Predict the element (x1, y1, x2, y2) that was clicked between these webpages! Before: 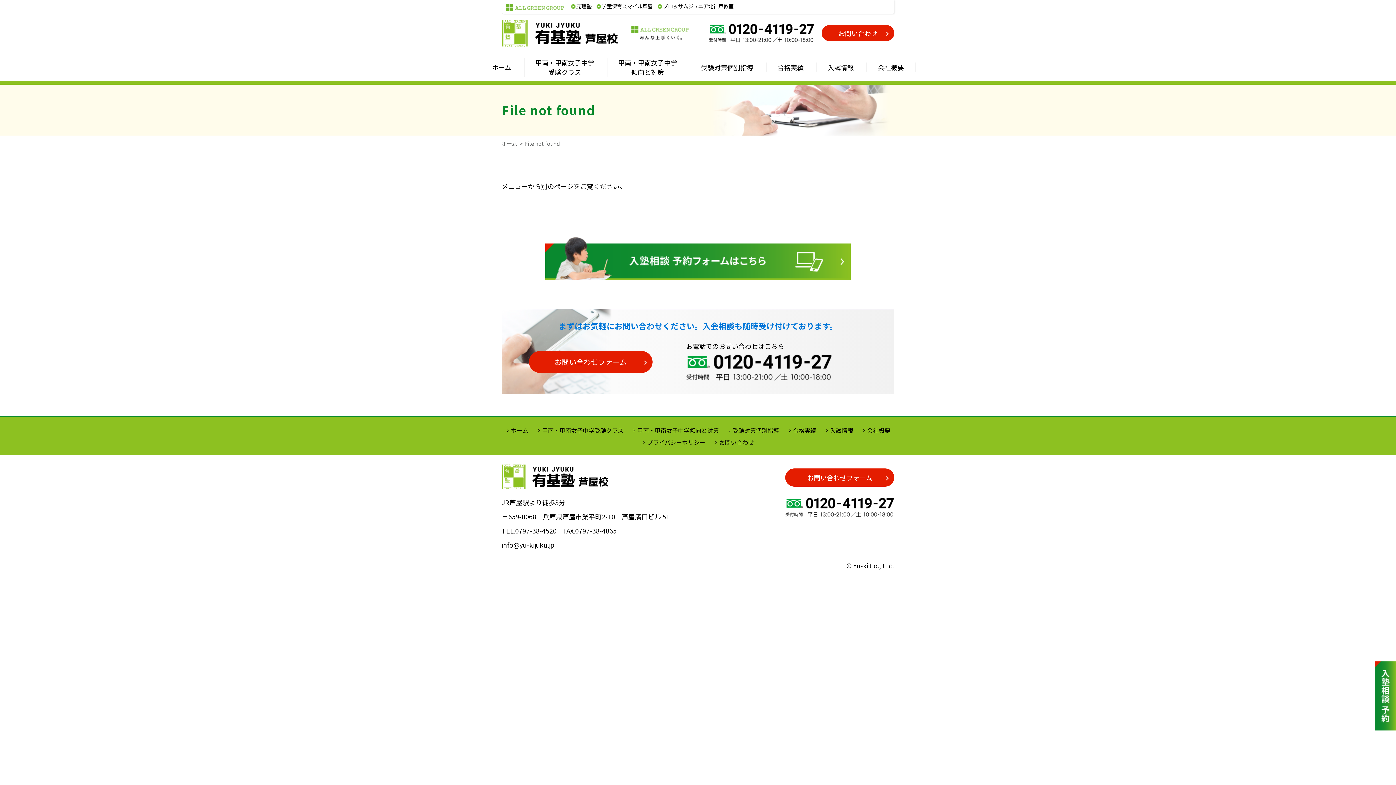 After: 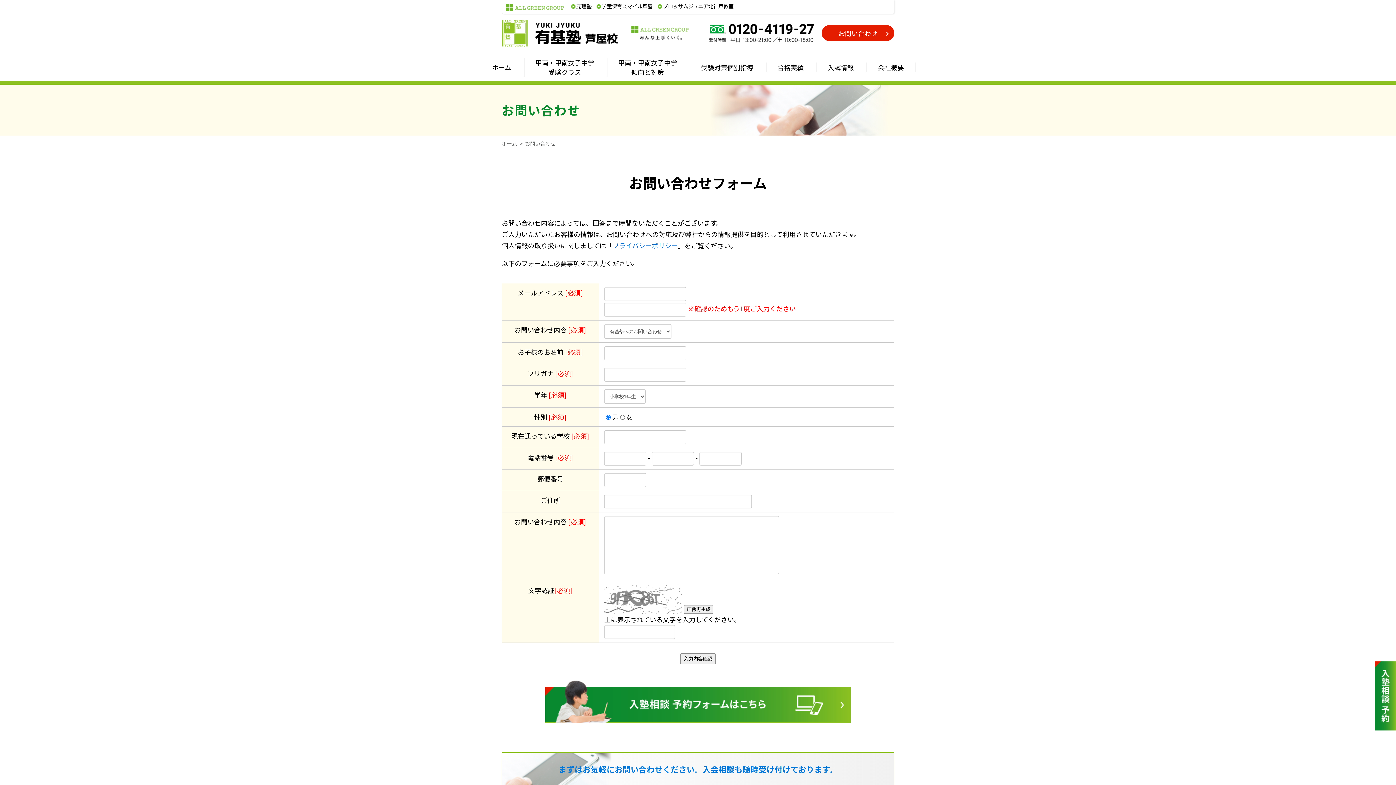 Action: label: お問い合わせフォーム bbox: (785, 468, 894, 487)